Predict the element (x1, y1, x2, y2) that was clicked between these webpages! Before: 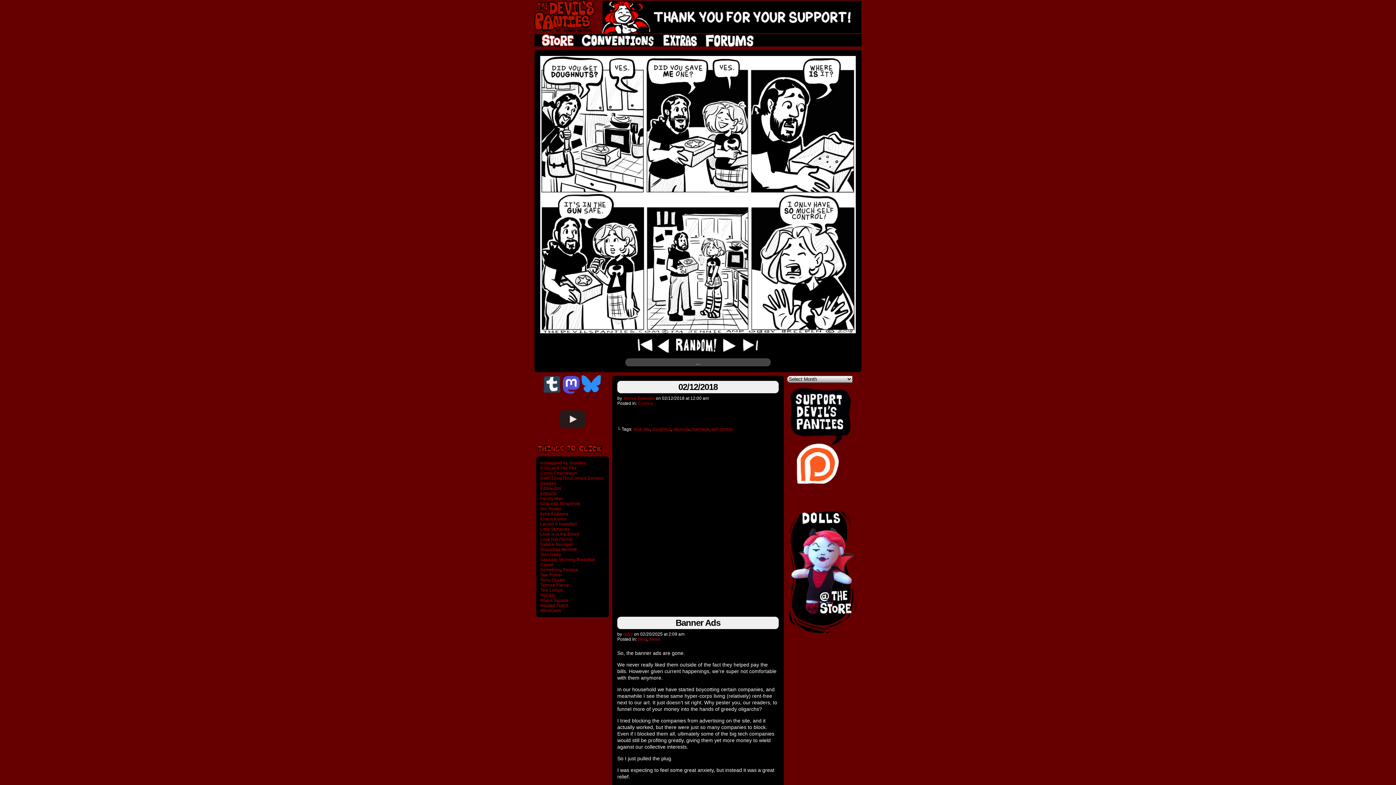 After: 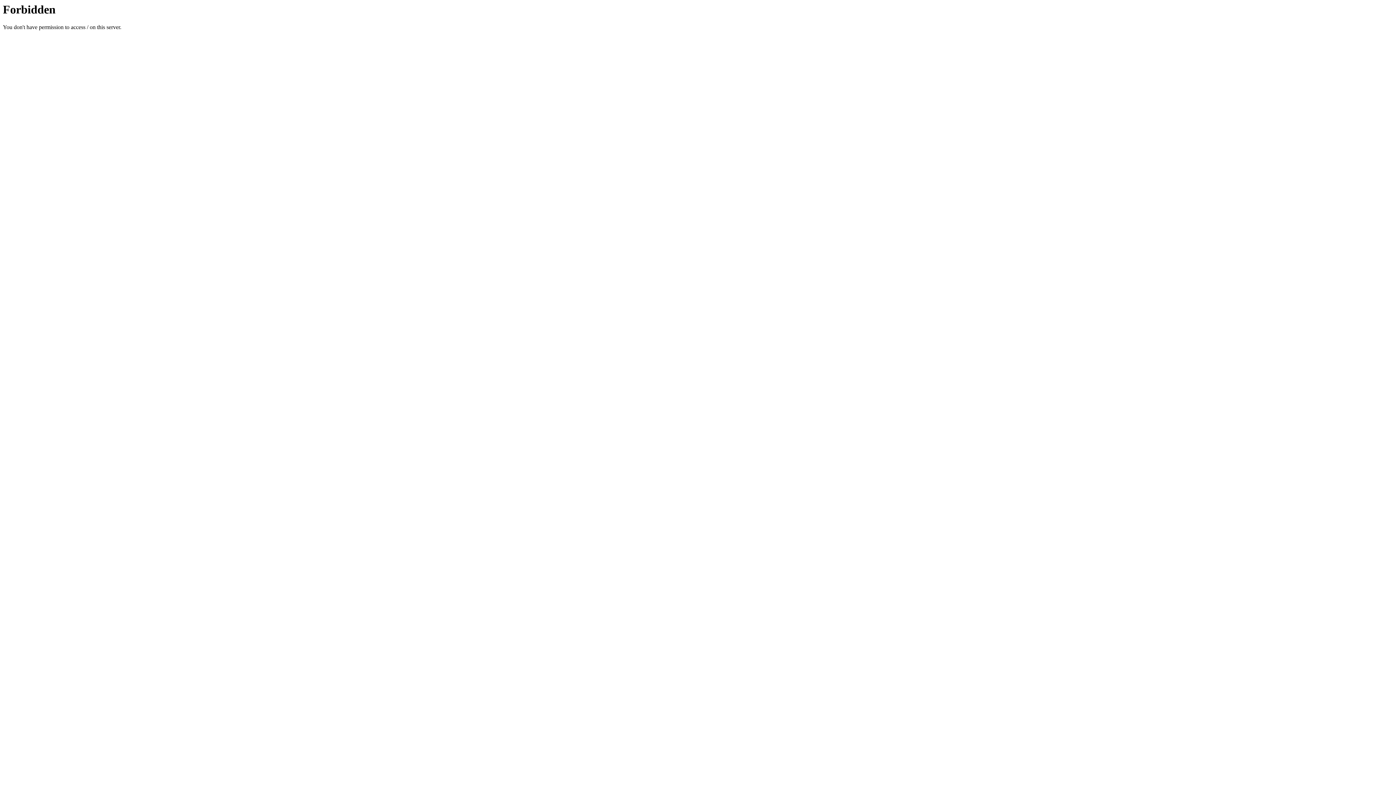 Action: bbox: (540, 521, 577, 526) label: Laurell K Hamilton